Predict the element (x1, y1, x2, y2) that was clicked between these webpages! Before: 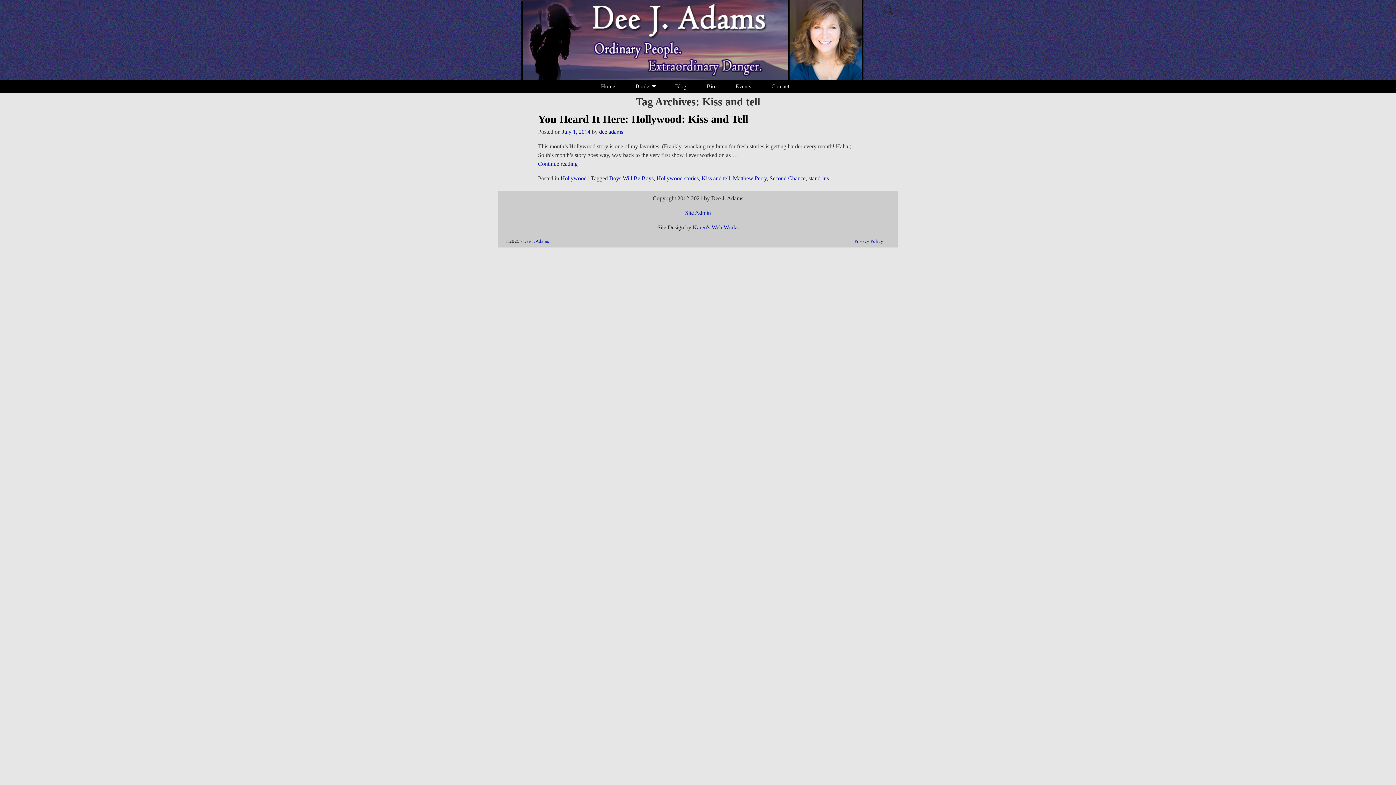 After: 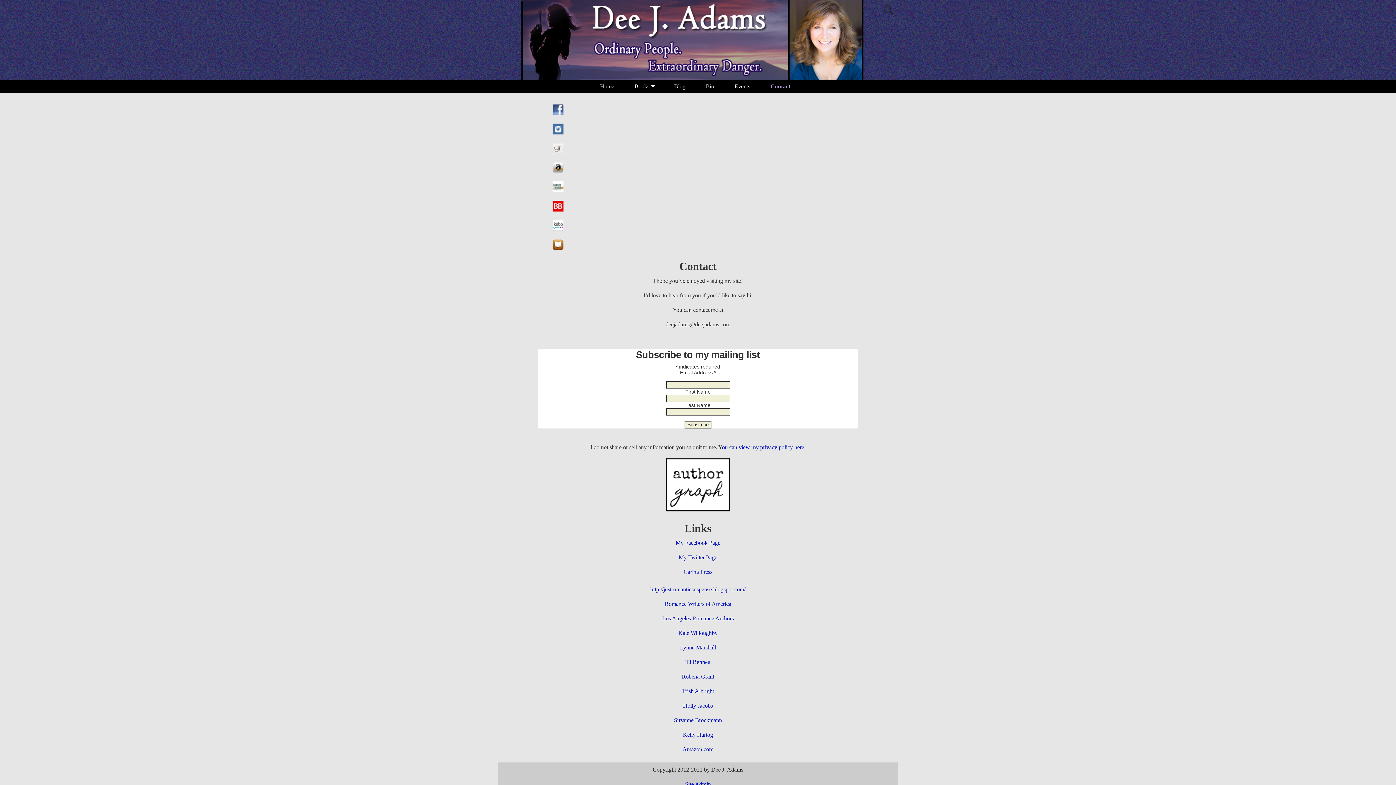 Action: label: Contact bbox: (767, 80, 805, 92)